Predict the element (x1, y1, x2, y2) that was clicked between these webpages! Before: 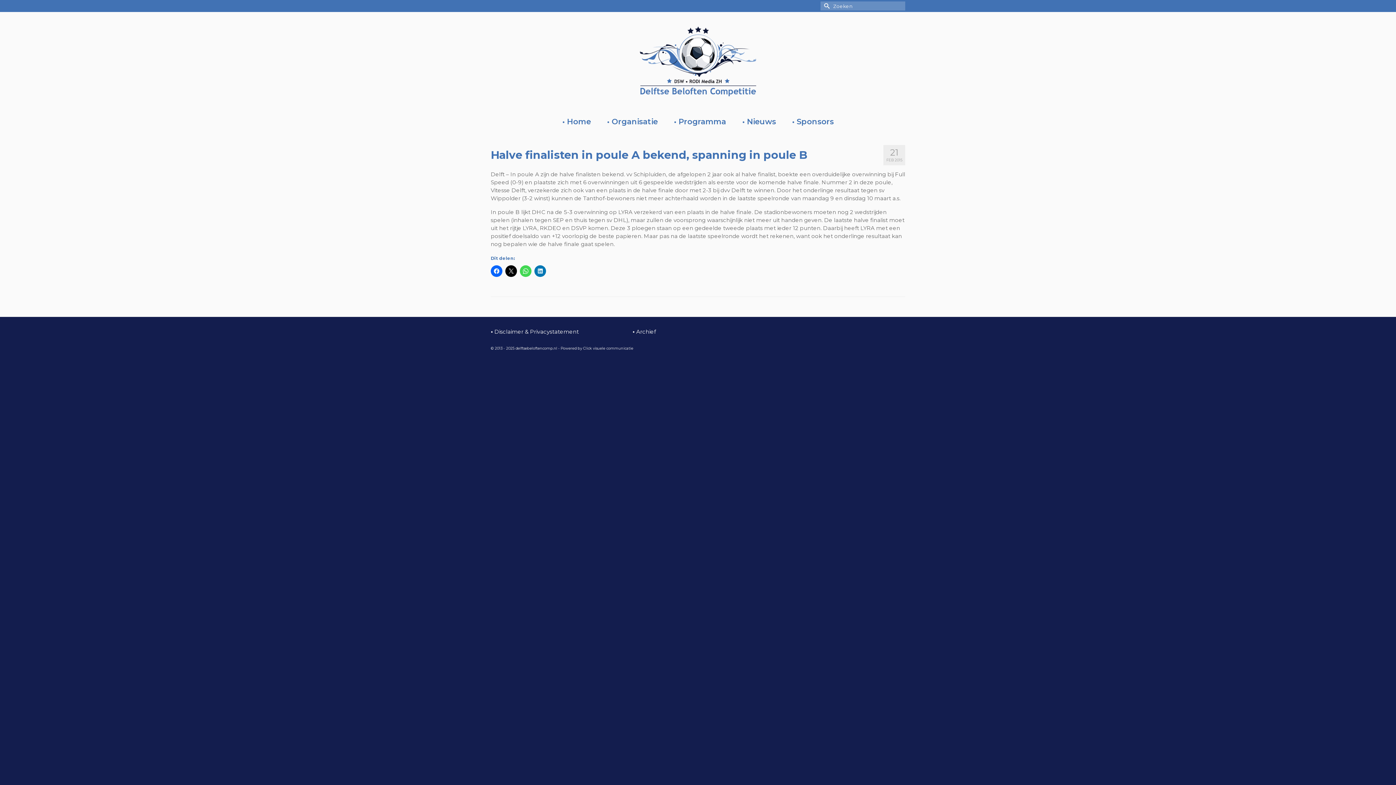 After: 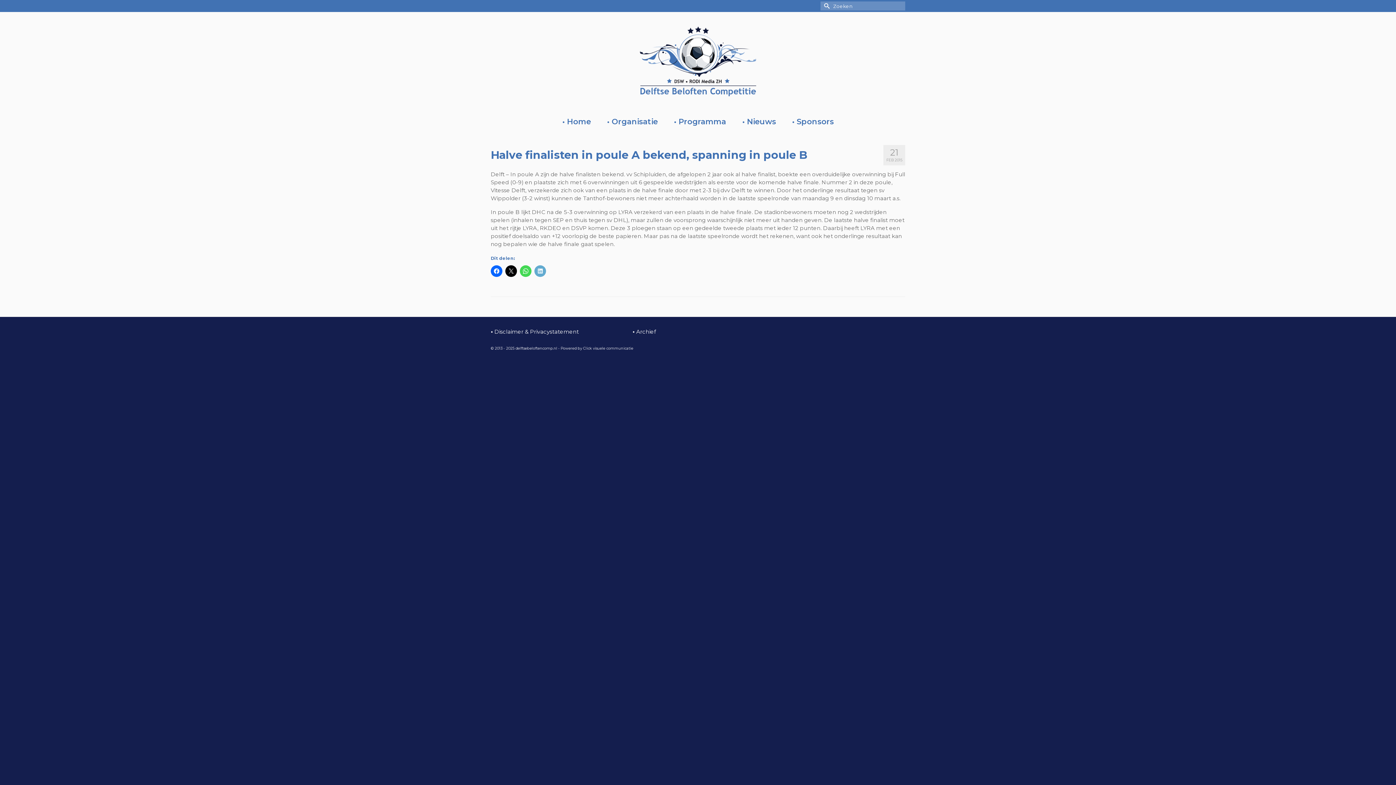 Action: bbox: (534, 265, 546, 277)